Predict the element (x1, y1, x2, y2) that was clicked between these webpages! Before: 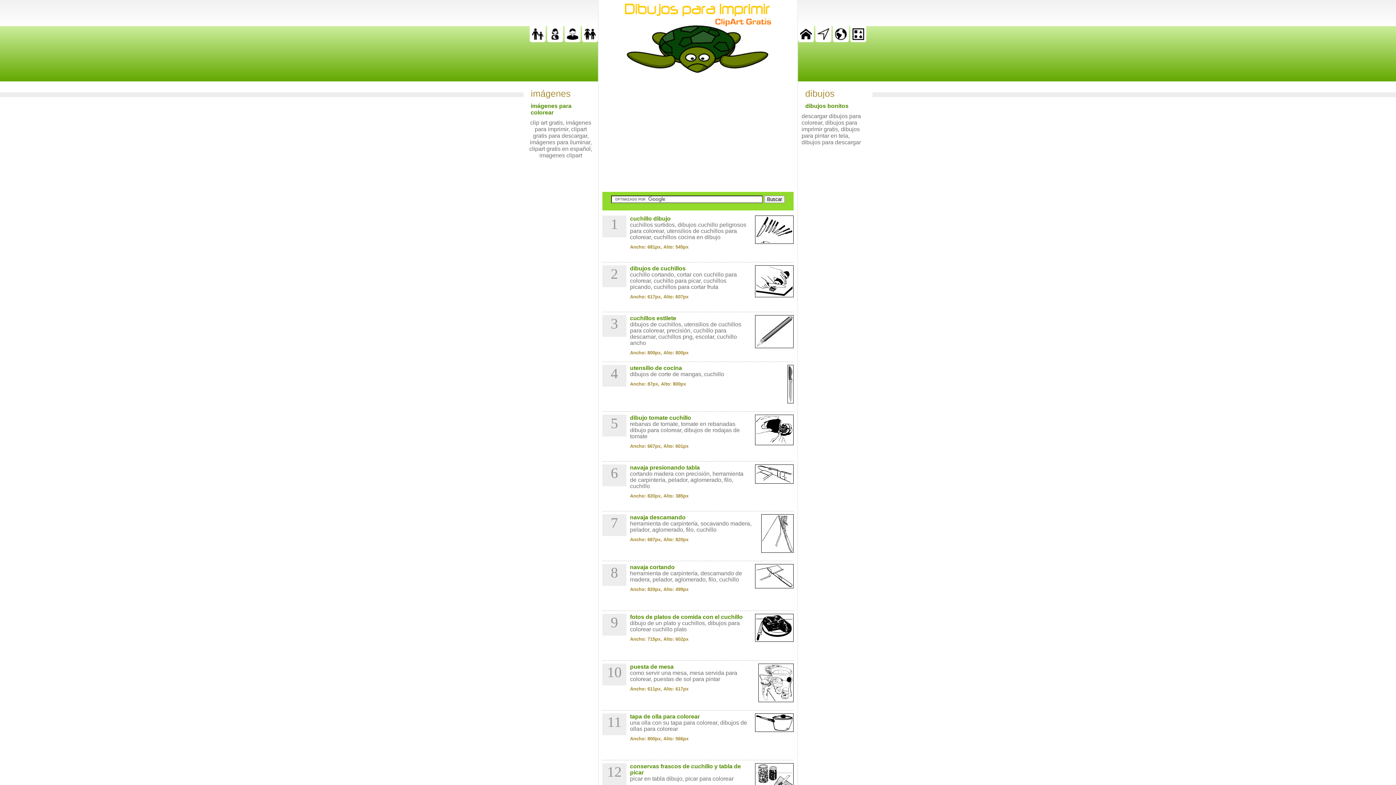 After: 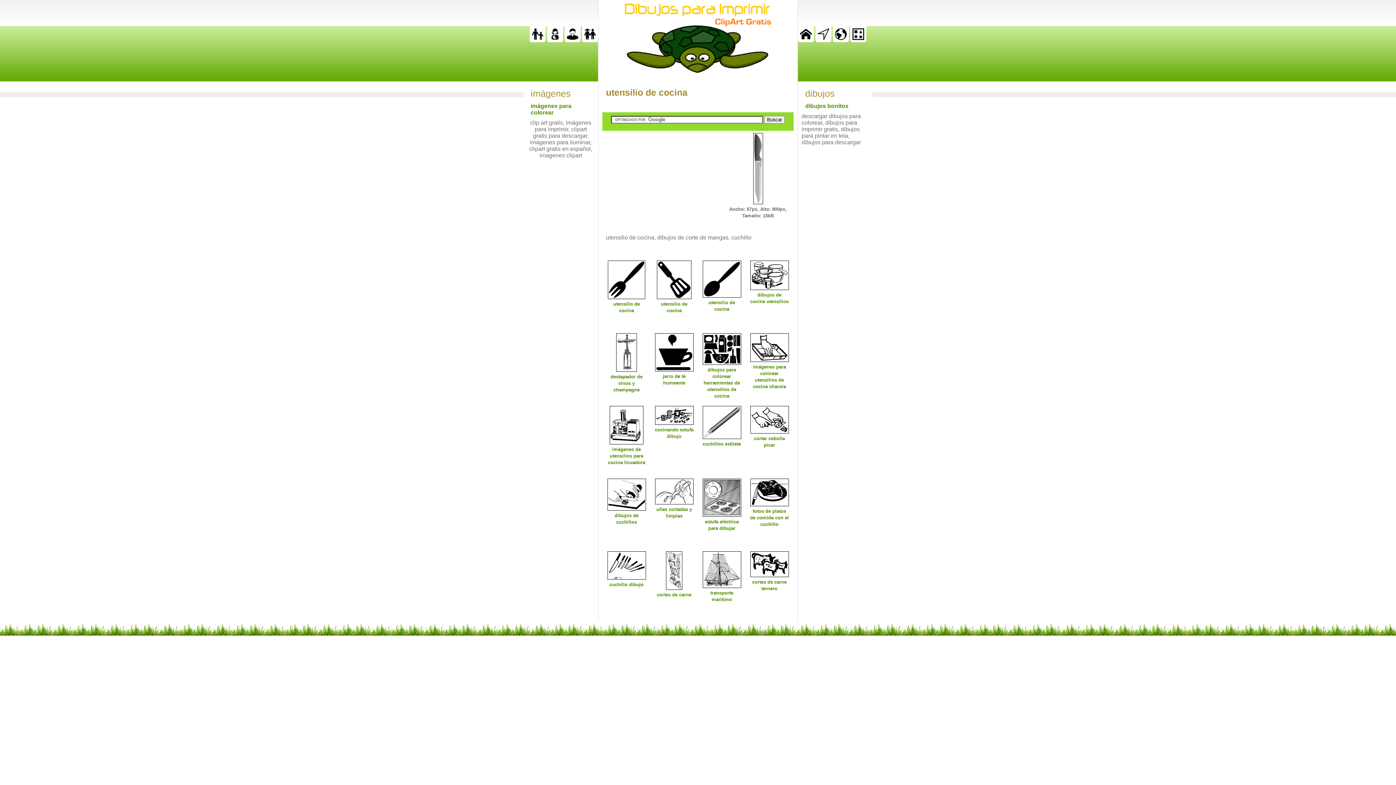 Action: bbox: (630, 365, 682, 371) label: utensilio de cocina